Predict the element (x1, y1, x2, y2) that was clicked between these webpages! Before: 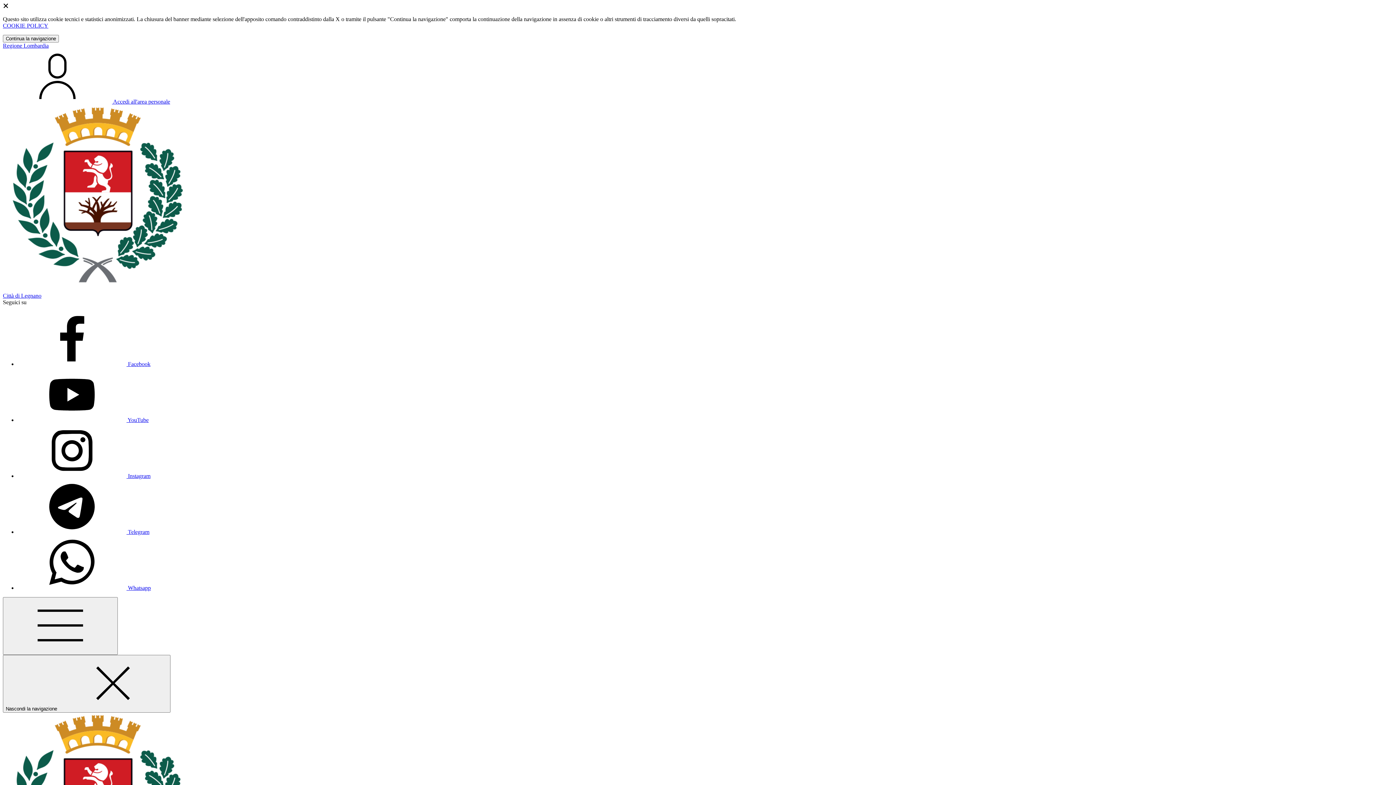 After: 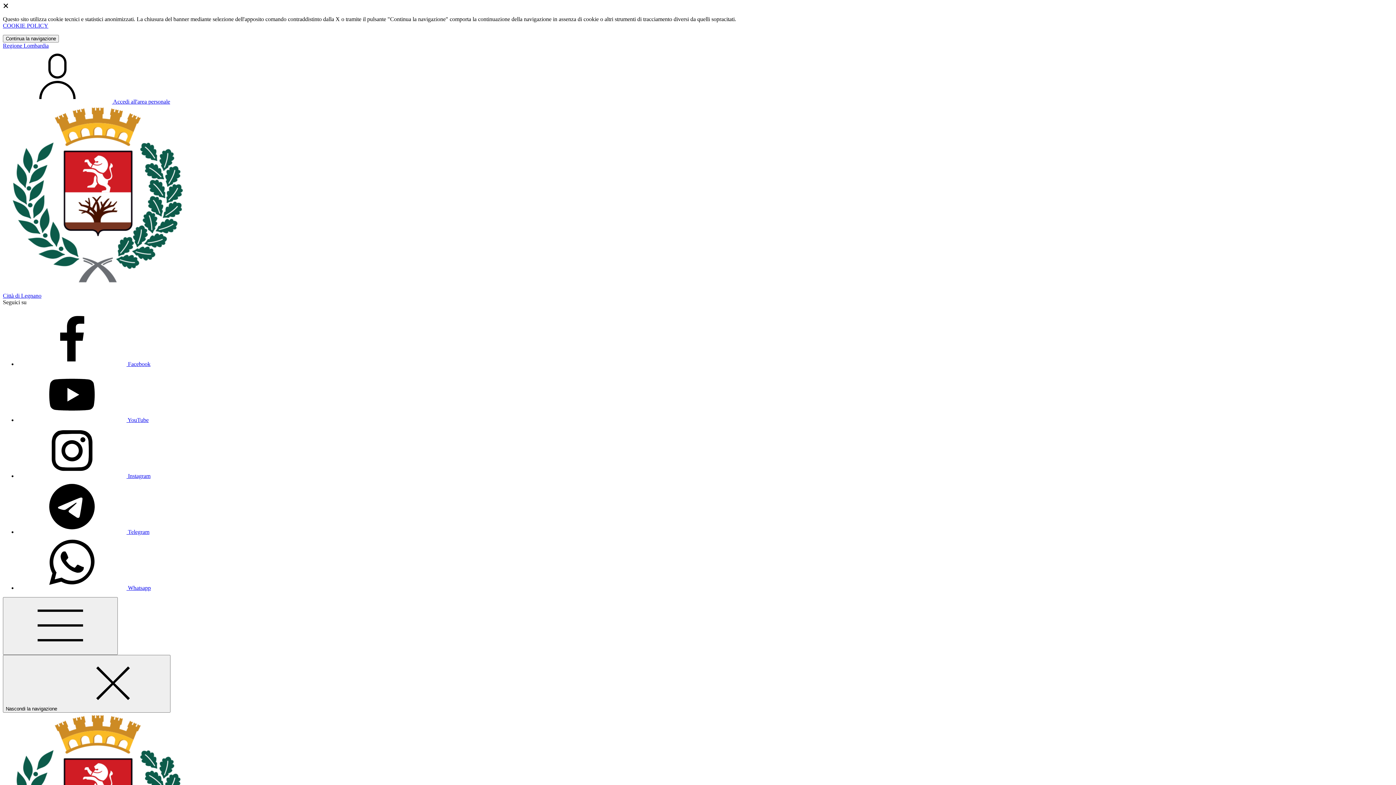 Action: bbox: (2, 22, 48, 28) label: COOKIE POLICY